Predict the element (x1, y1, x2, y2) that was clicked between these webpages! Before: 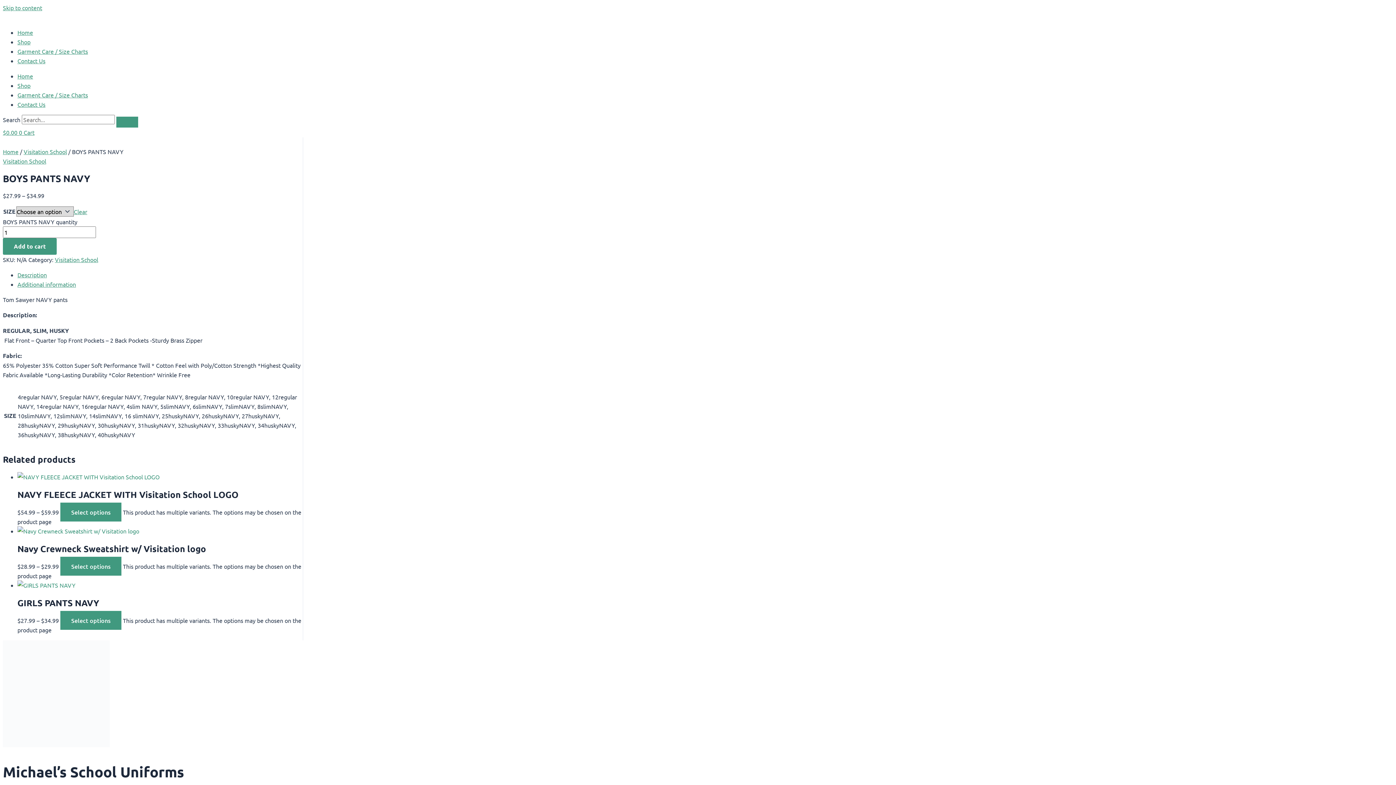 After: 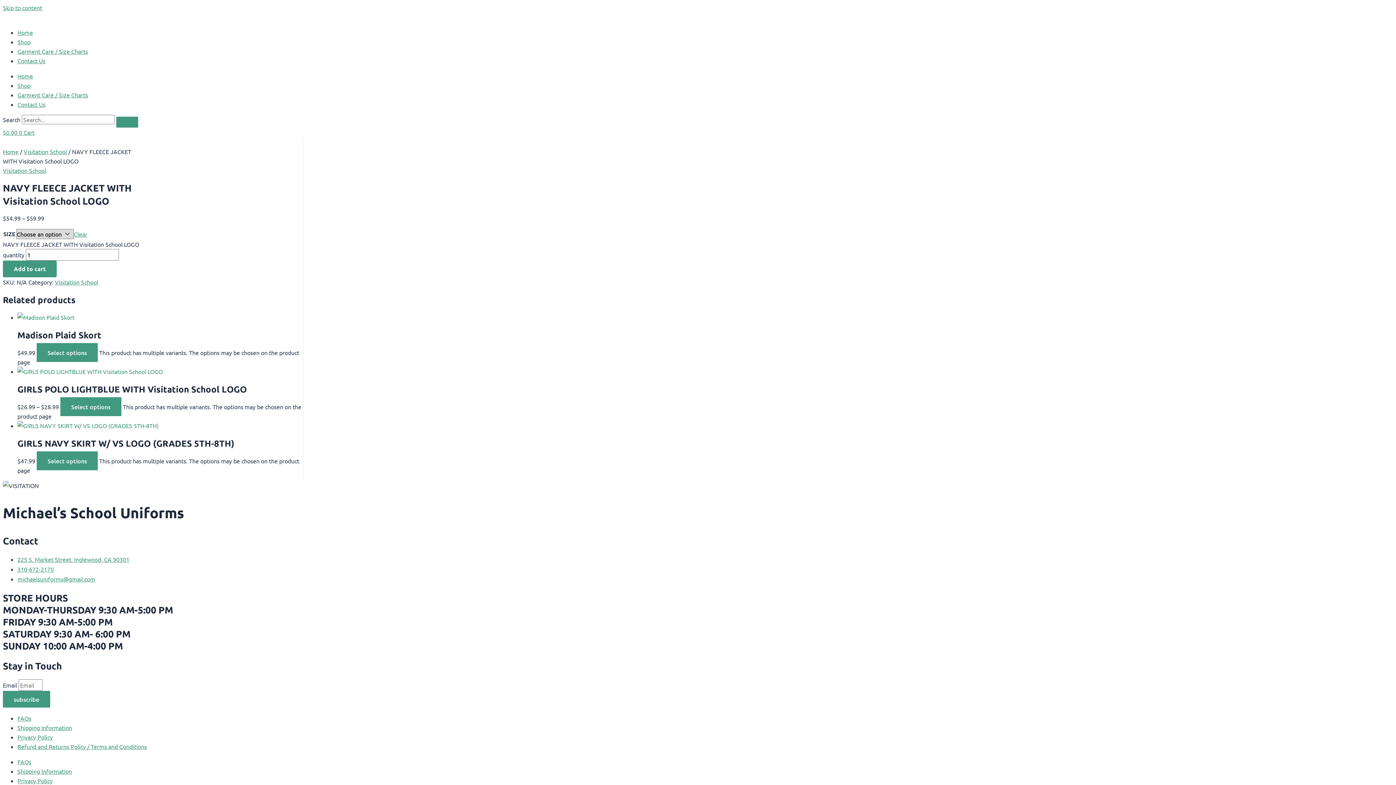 Action: label: Select options for “NAVY FLEECE JACKET WITH Visitation School  LOGO” bbox: (60, 680, 121, 699)